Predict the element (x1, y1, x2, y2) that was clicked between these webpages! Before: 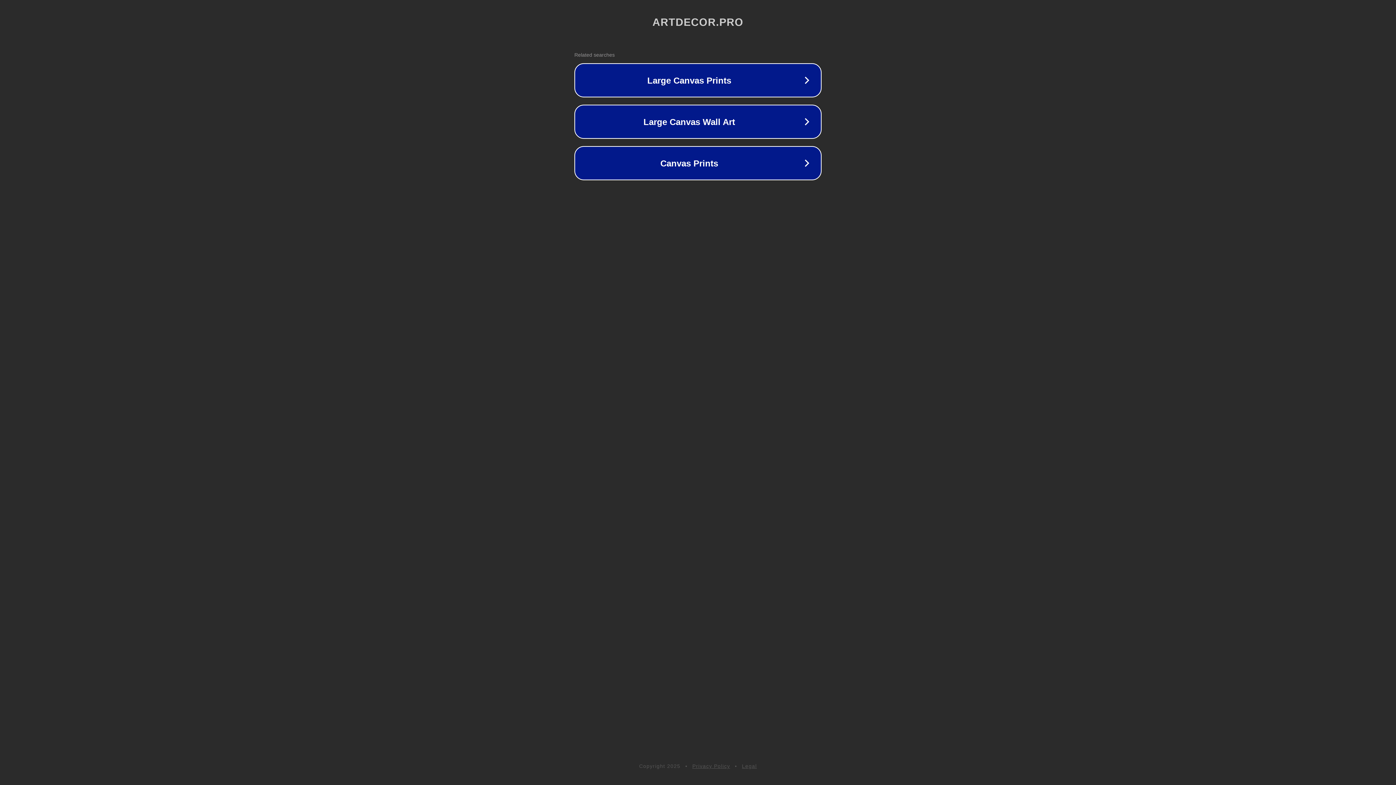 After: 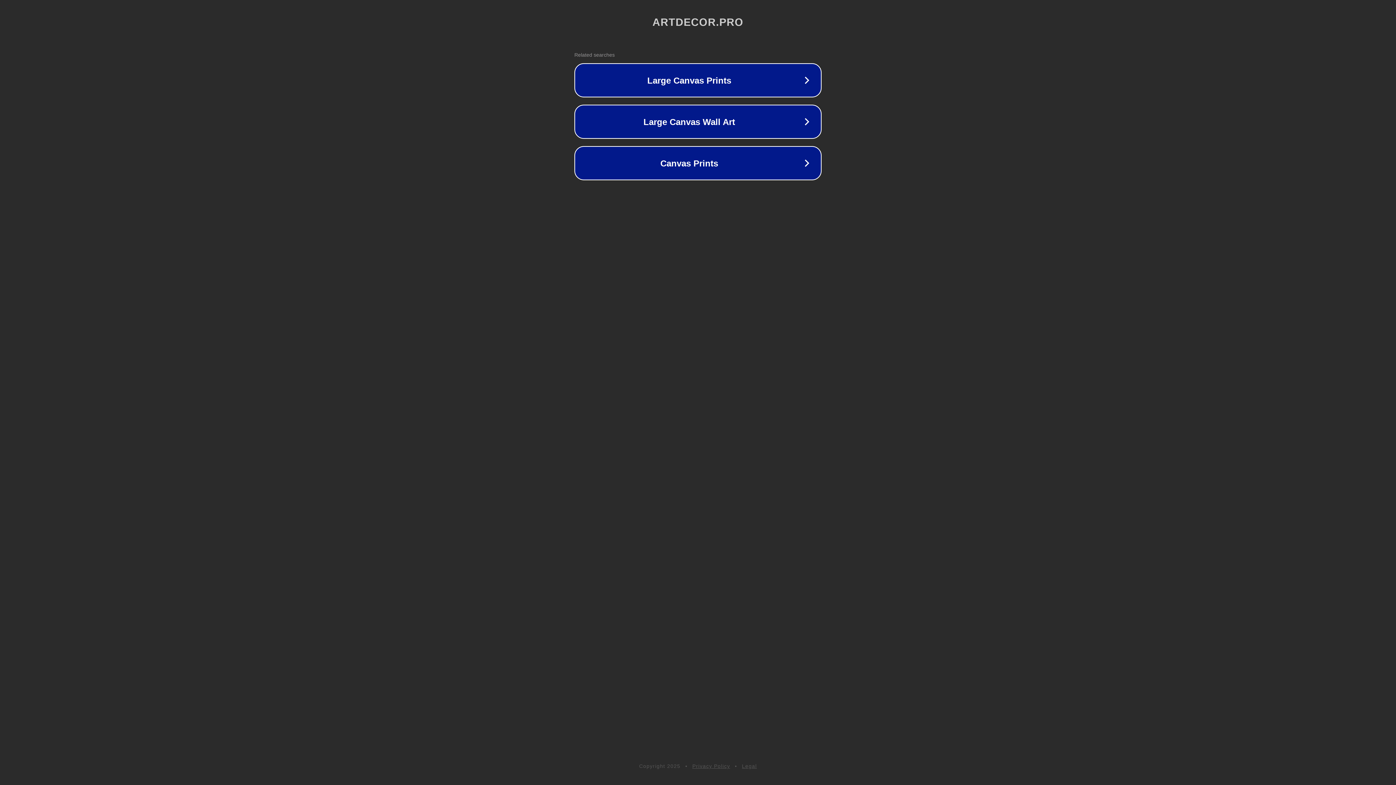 Action: label: Privacy Policy bbox: (692, 763, 730, 769)